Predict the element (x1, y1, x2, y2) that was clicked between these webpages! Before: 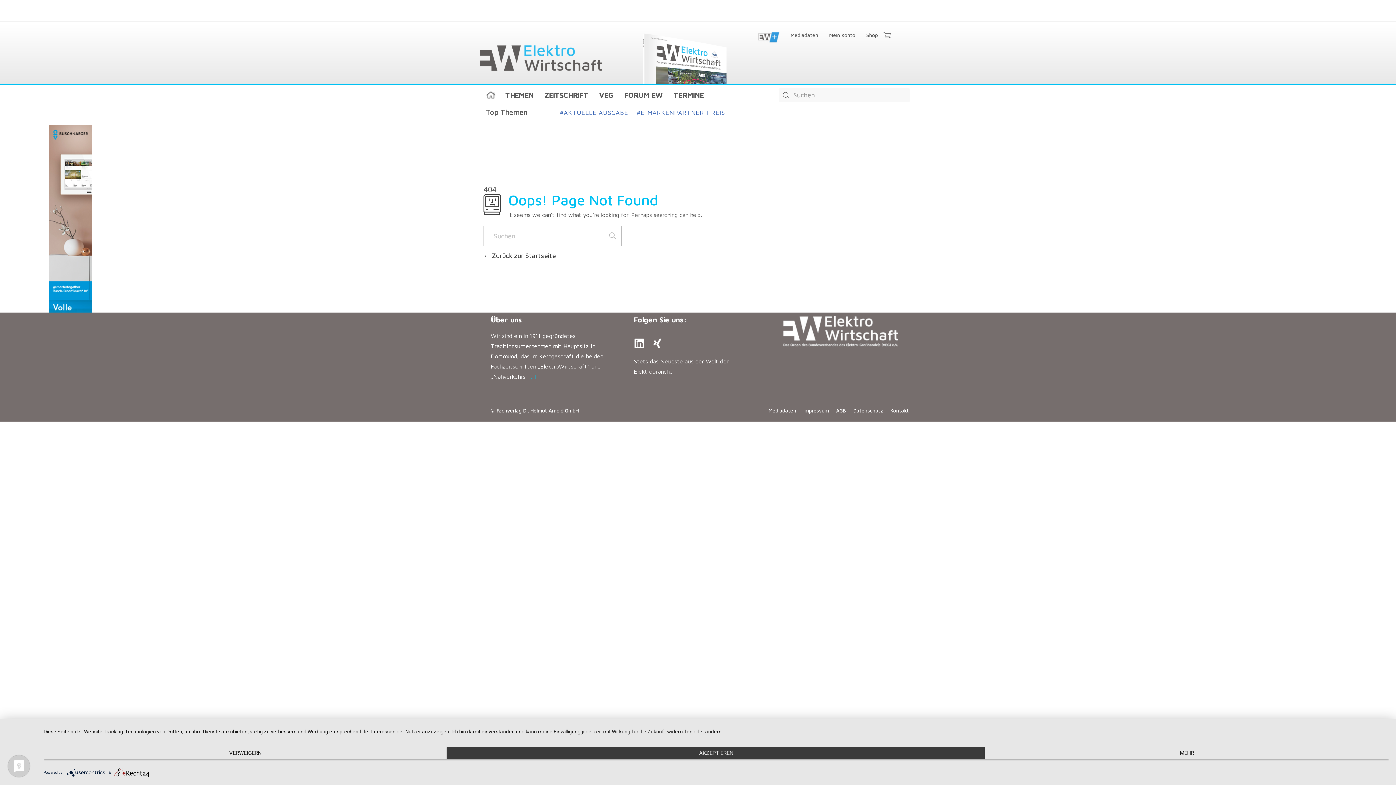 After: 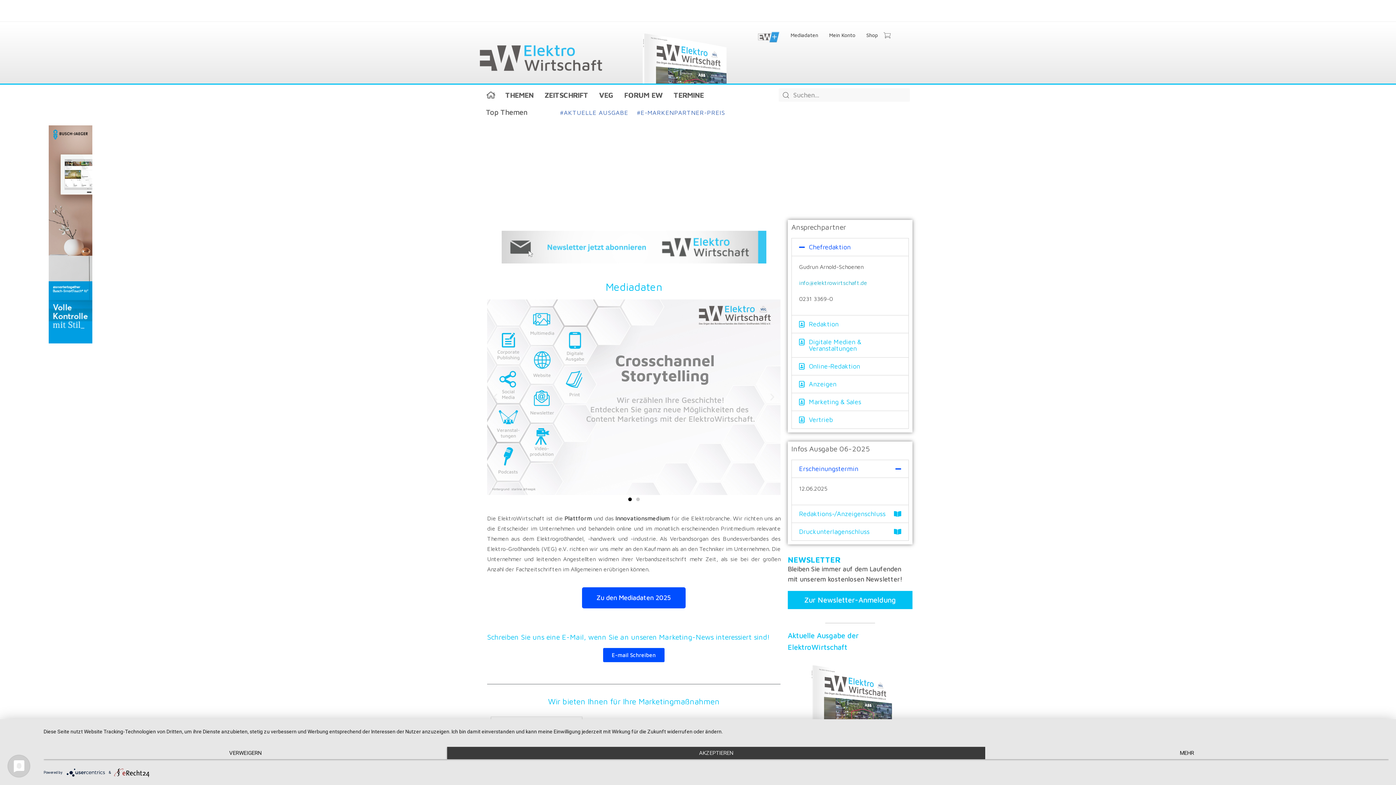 Action: label: Mediadaten bbox: (765, 407, 796, 414)